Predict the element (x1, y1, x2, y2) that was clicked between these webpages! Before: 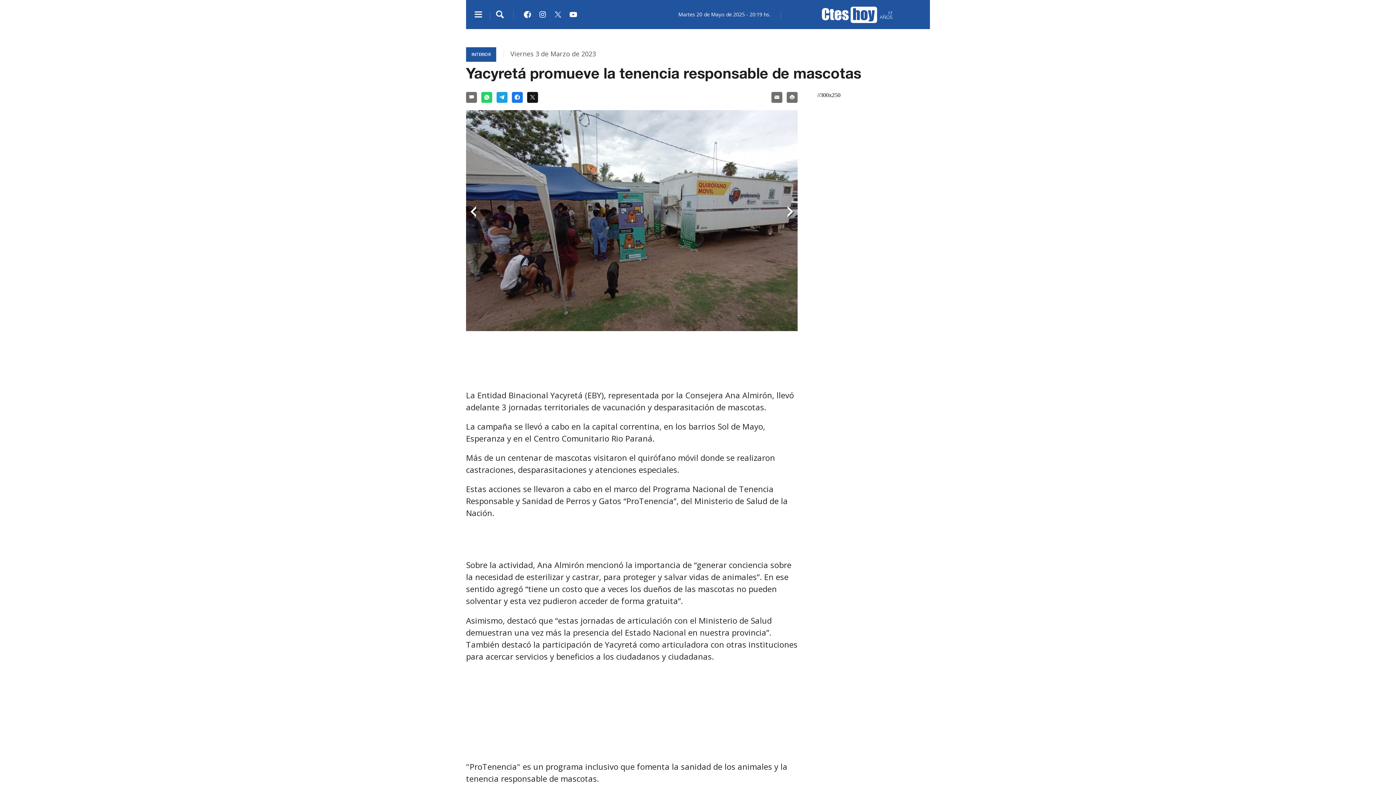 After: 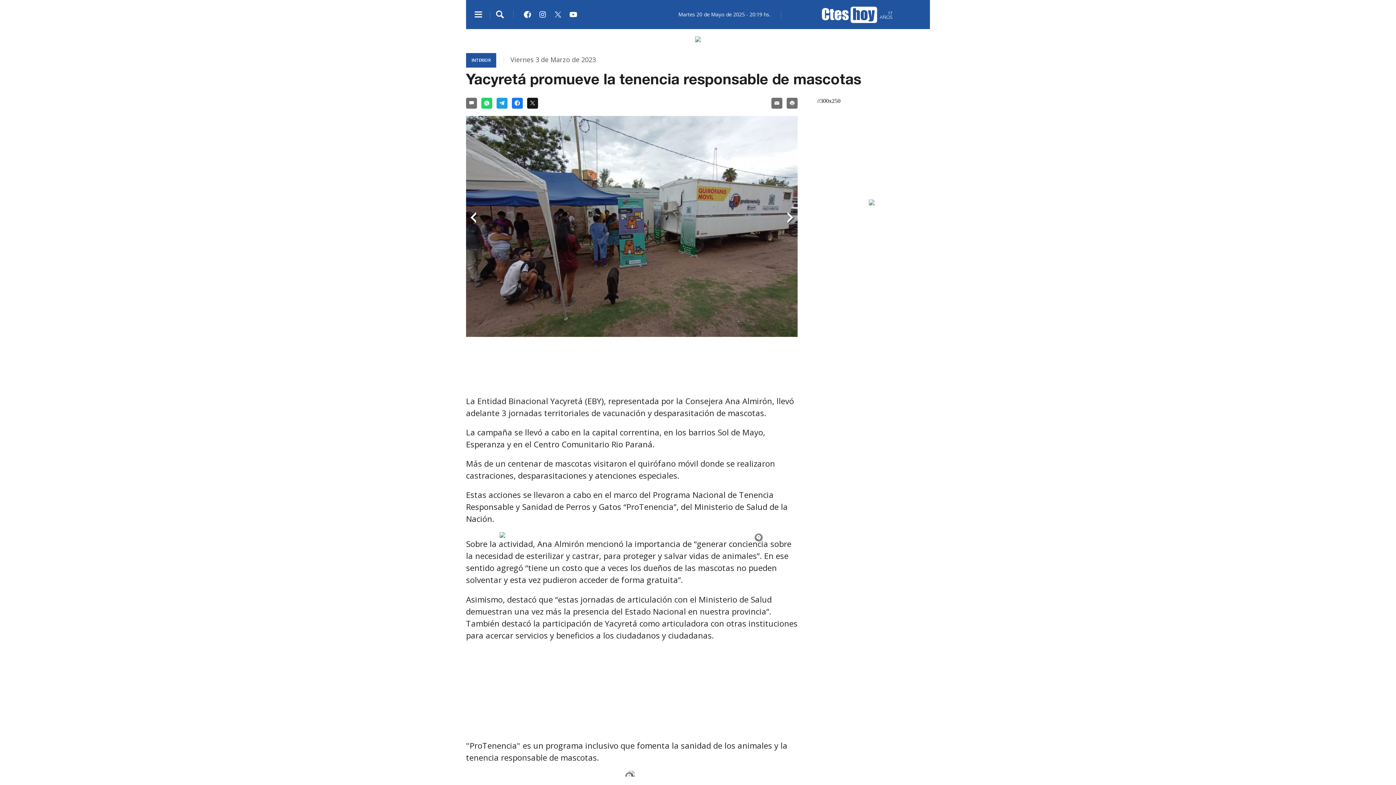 Action: bbox: (537, 9, 548, 19) label: Instagram